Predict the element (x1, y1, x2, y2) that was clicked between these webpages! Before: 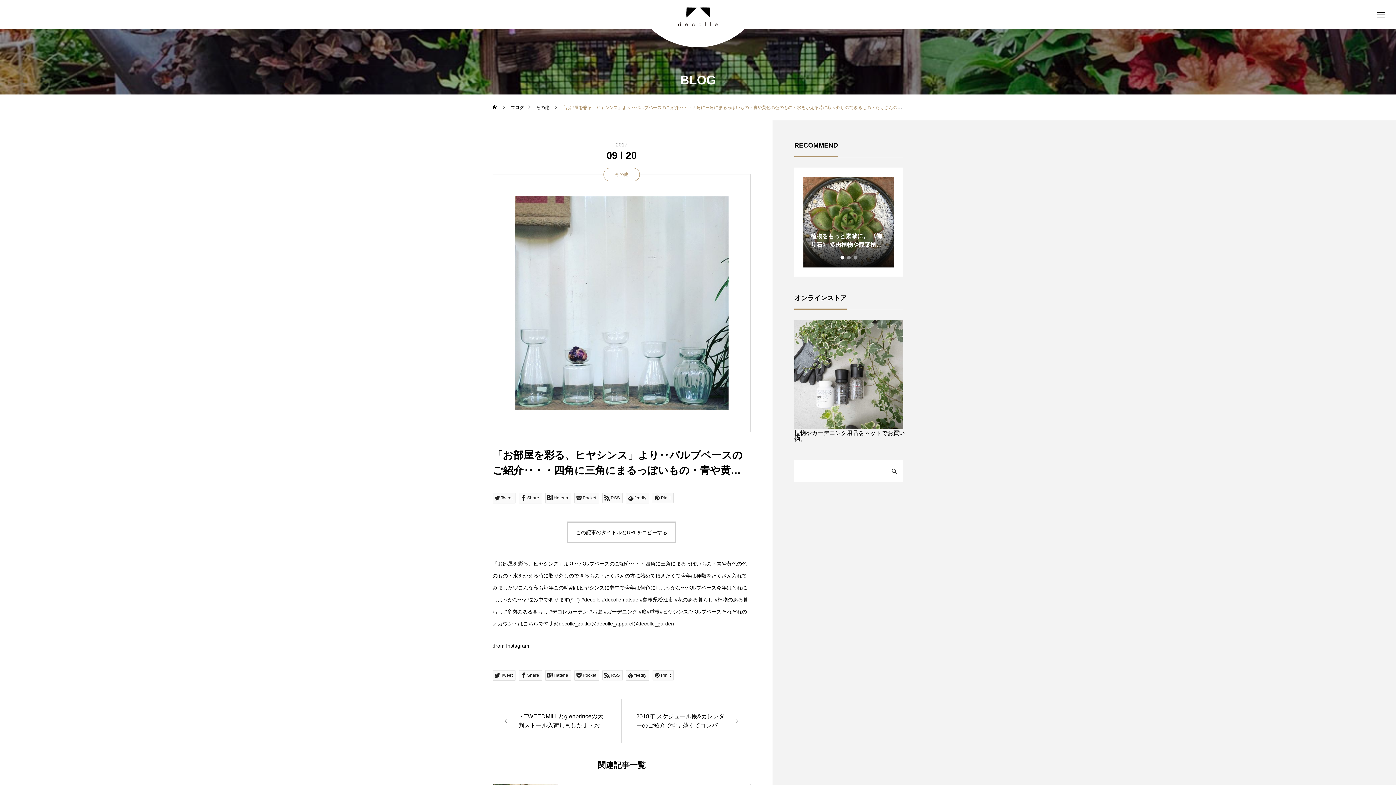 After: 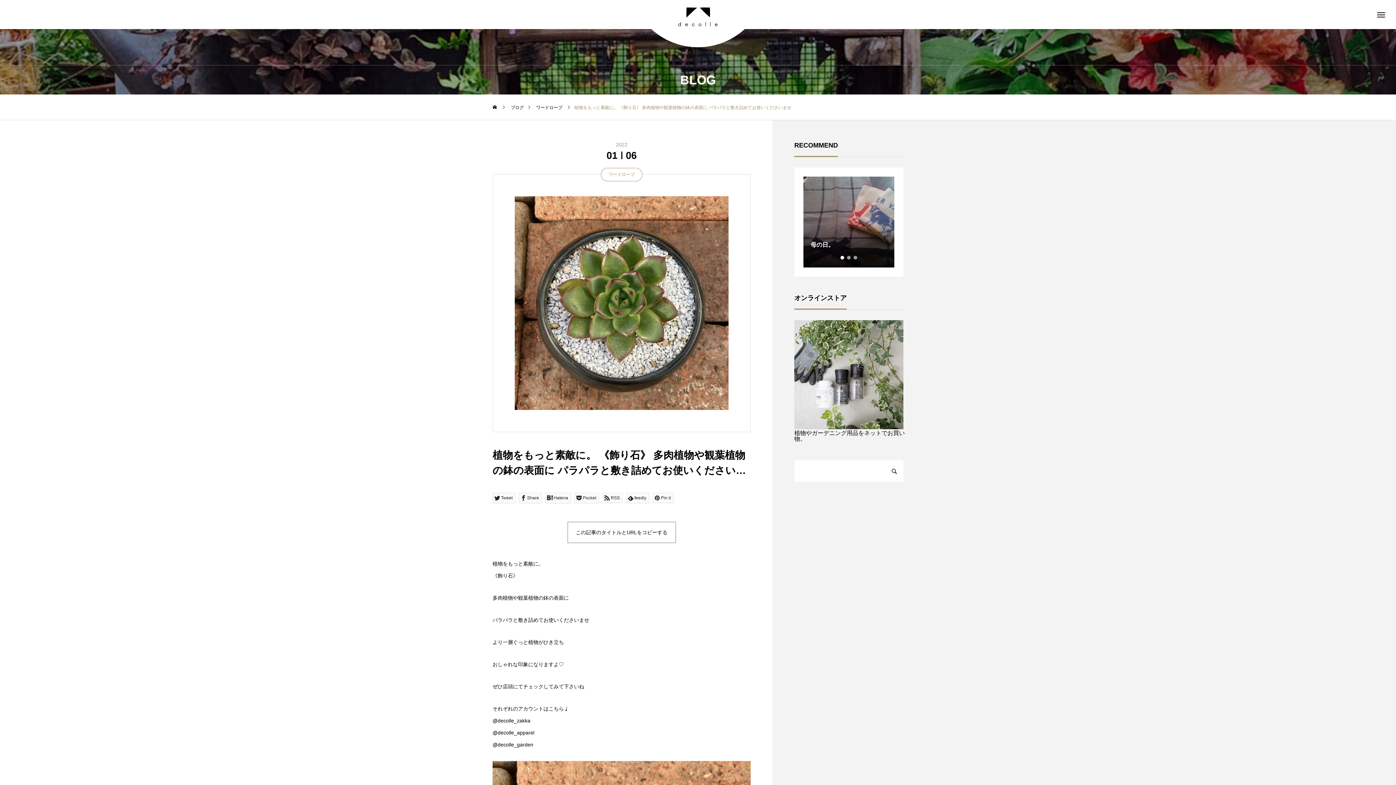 Action: bbox: (803, 176, 894, 267) label: 植物をもっと素敵に。 《飾り石》 多肉植物や観葉植物の鉢の表面に パラパラと敷き詰めてお使いくださいませ